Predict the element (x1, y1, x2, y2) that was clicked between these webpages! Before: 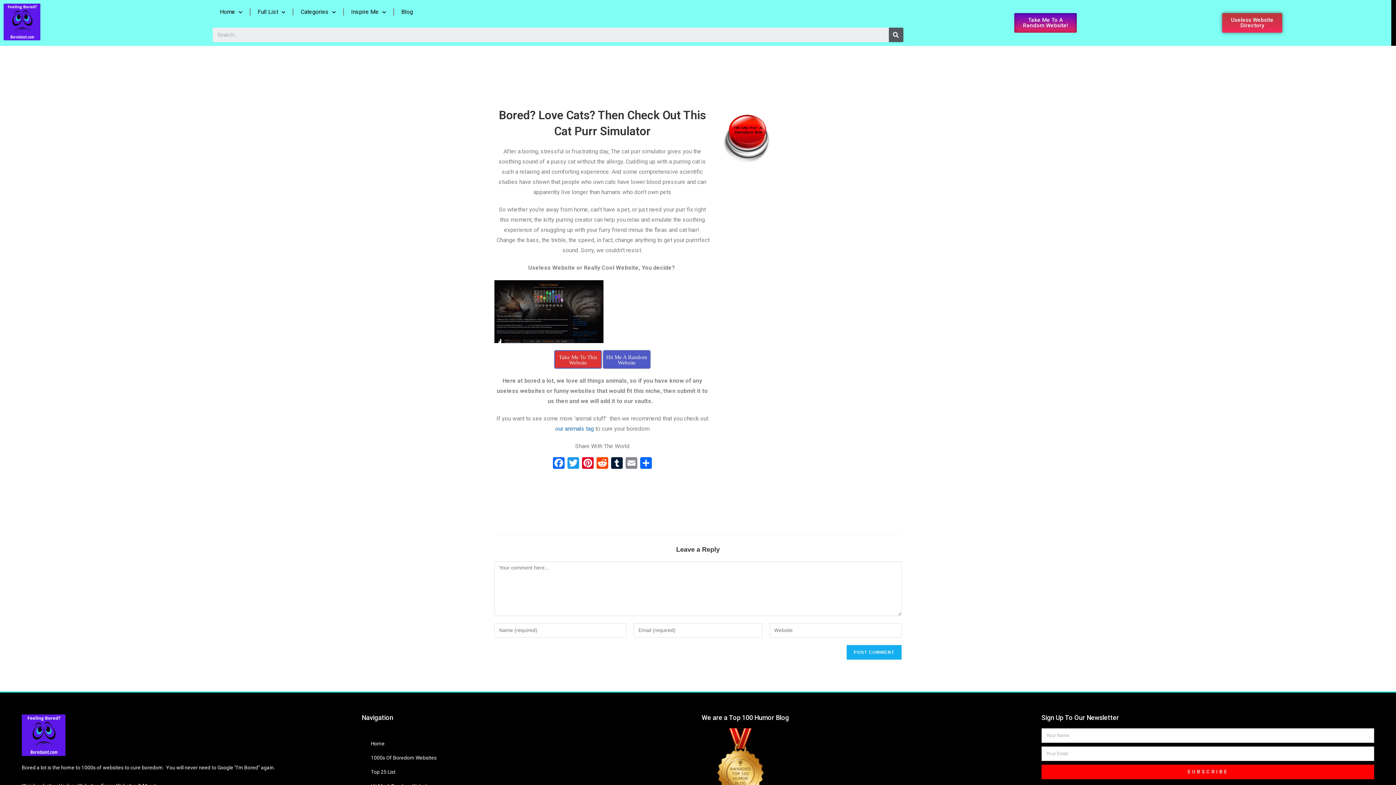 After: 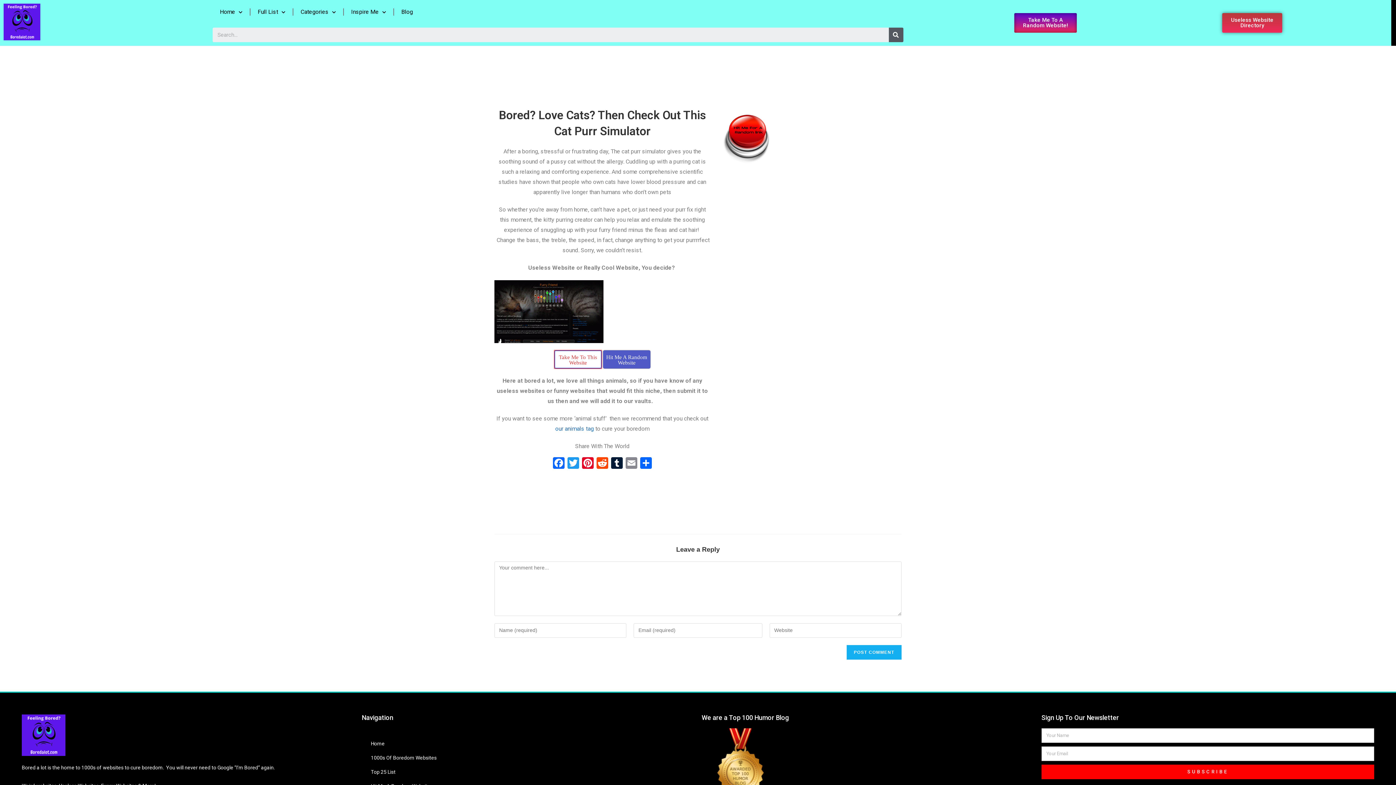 Action: bbox: (554, 350, 601, 368) label: Take Me To This Website